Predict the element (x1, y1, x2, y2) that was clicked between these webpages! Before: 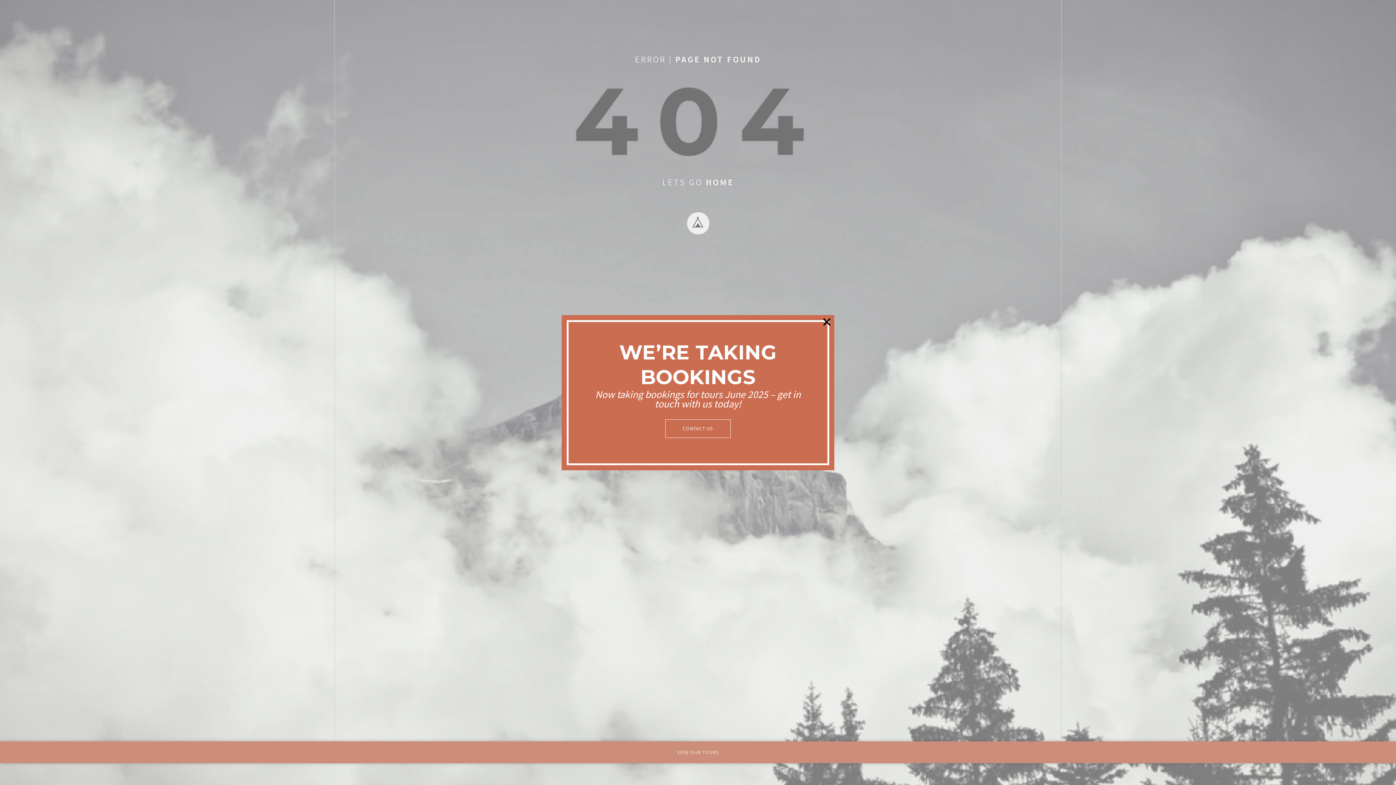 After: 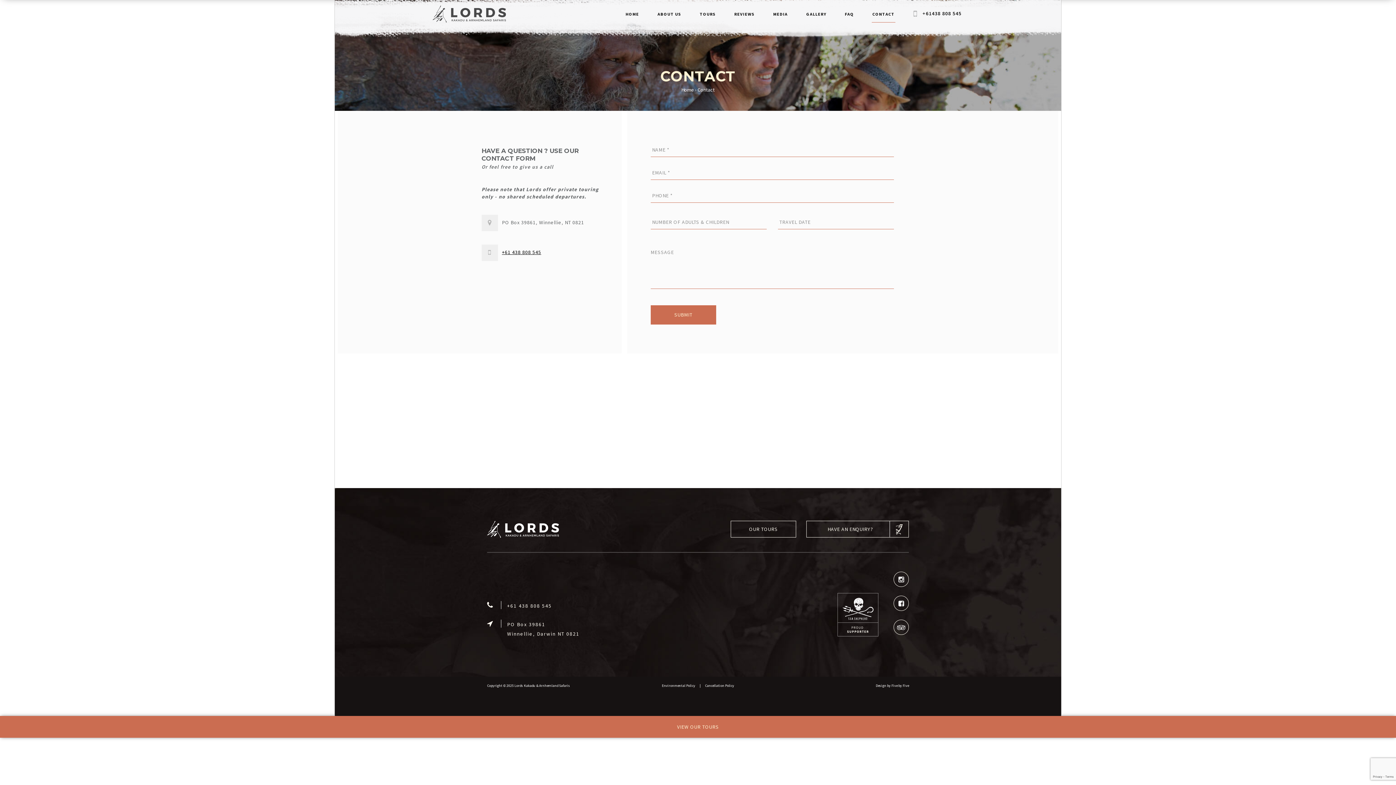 Action: label: CONTACT US bbox: (665, 419, 730, 438)